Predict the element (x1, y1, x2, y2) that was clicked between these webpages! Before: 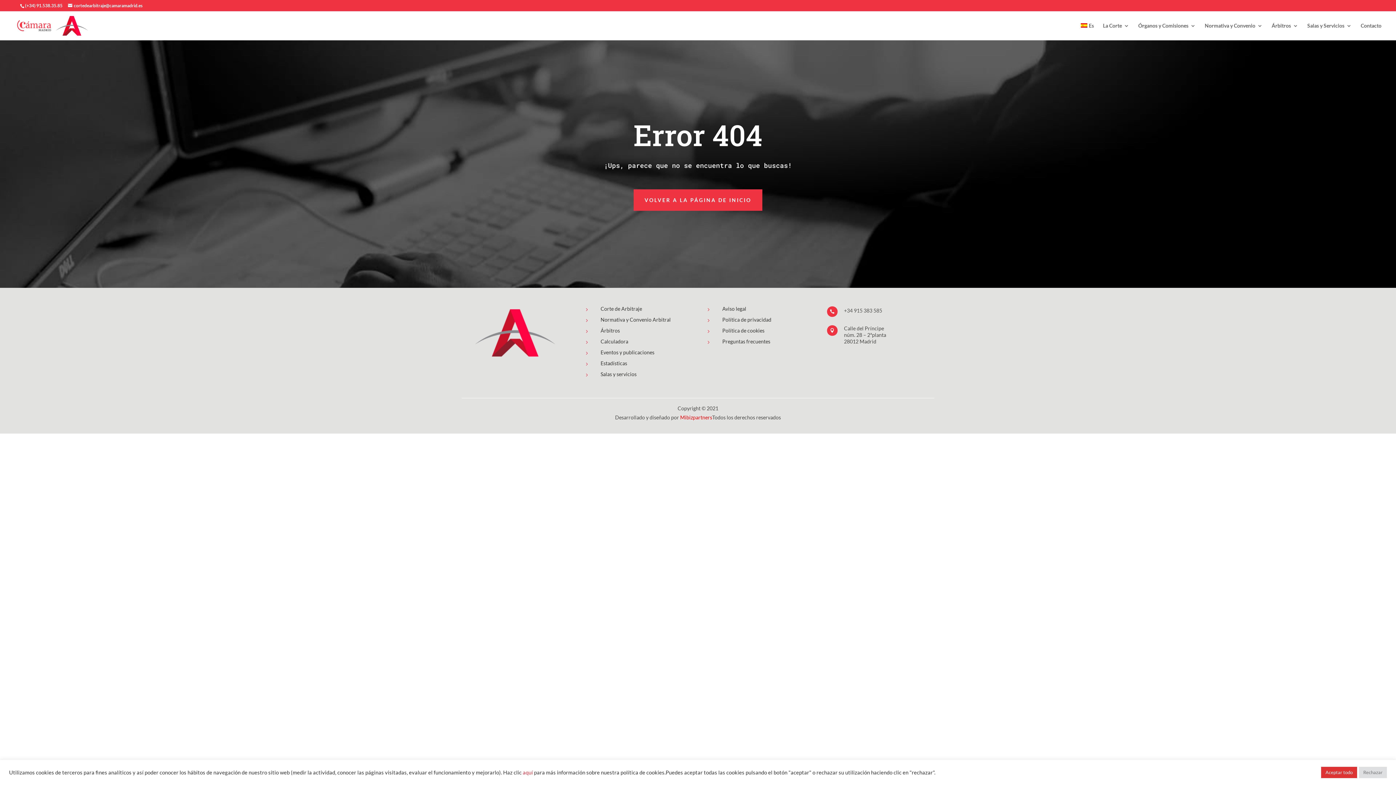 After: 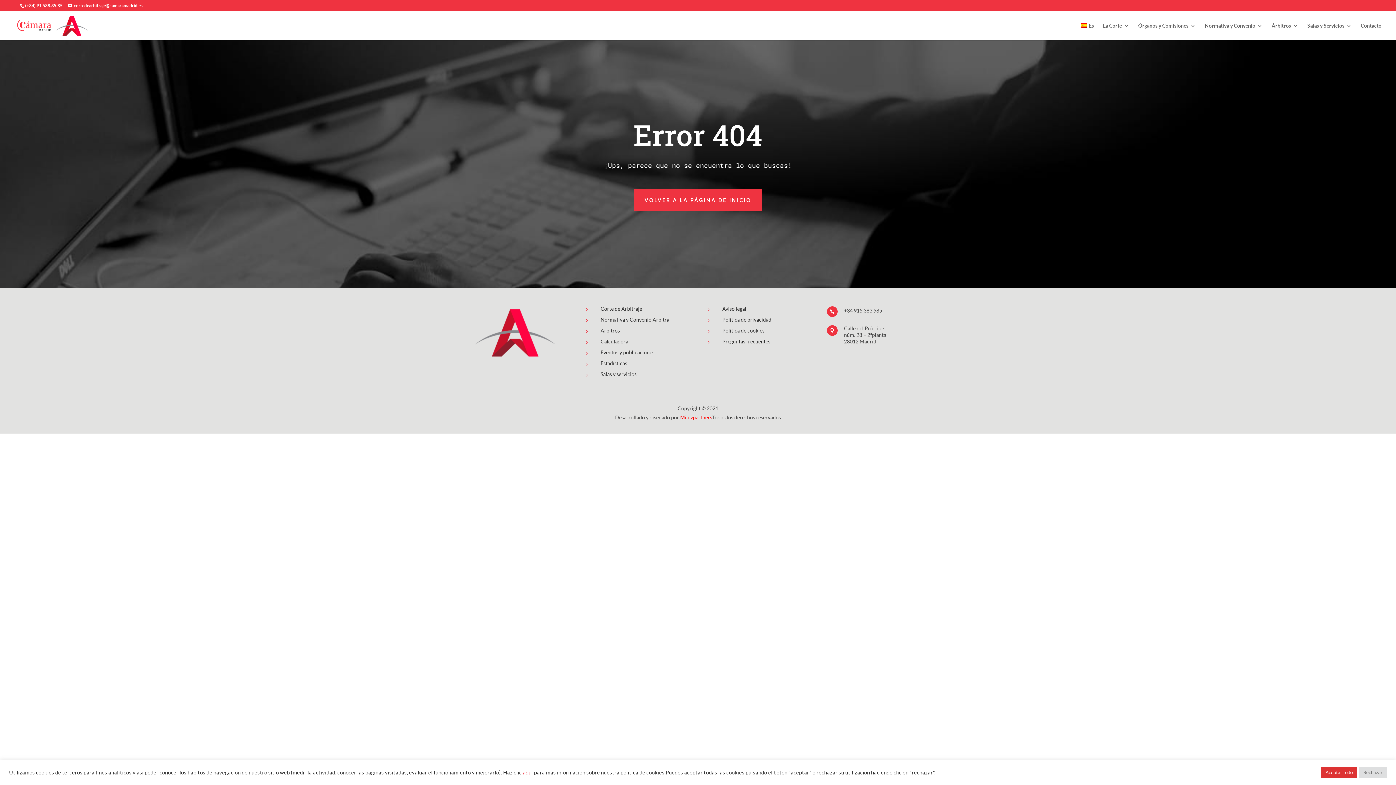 Action: label: Política de privacidad bbox: (722, 316, 771, 322)